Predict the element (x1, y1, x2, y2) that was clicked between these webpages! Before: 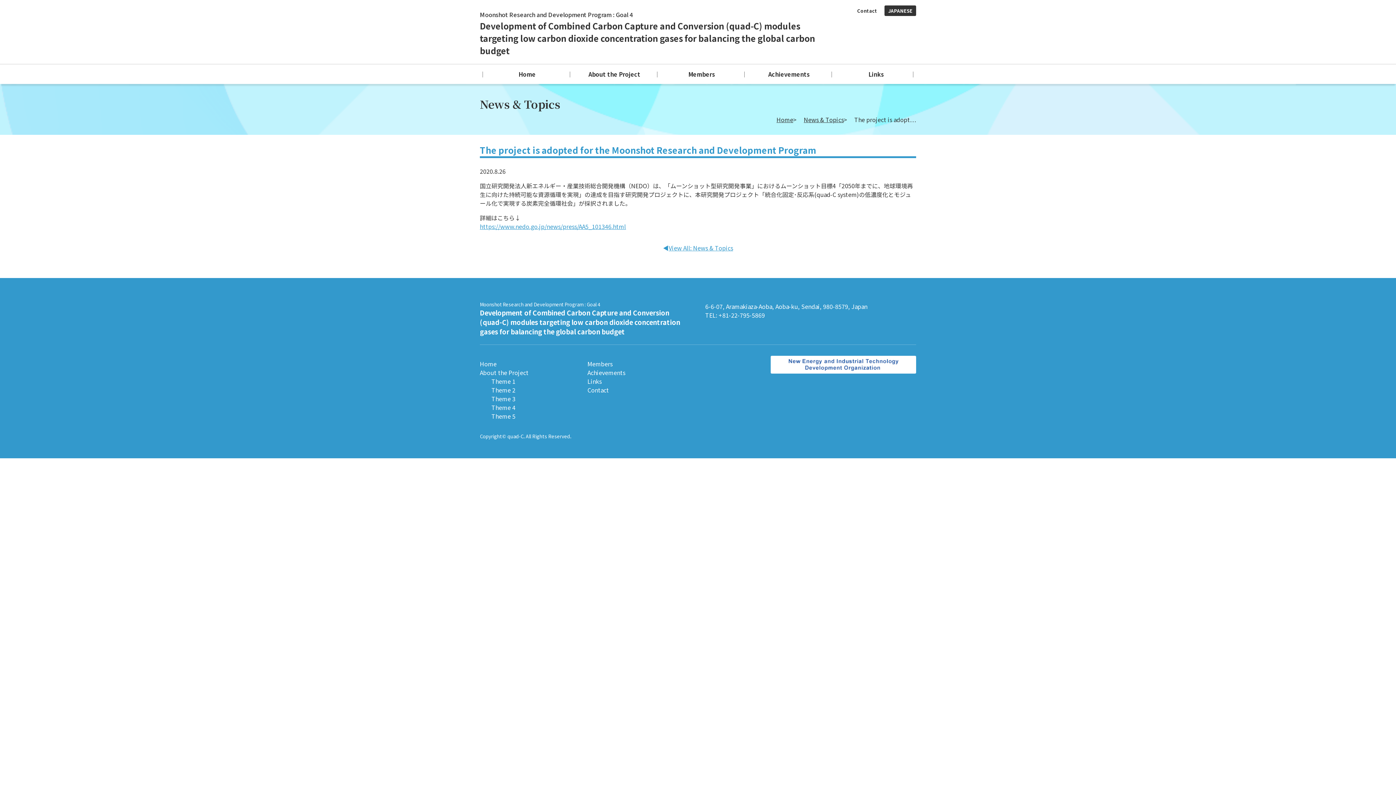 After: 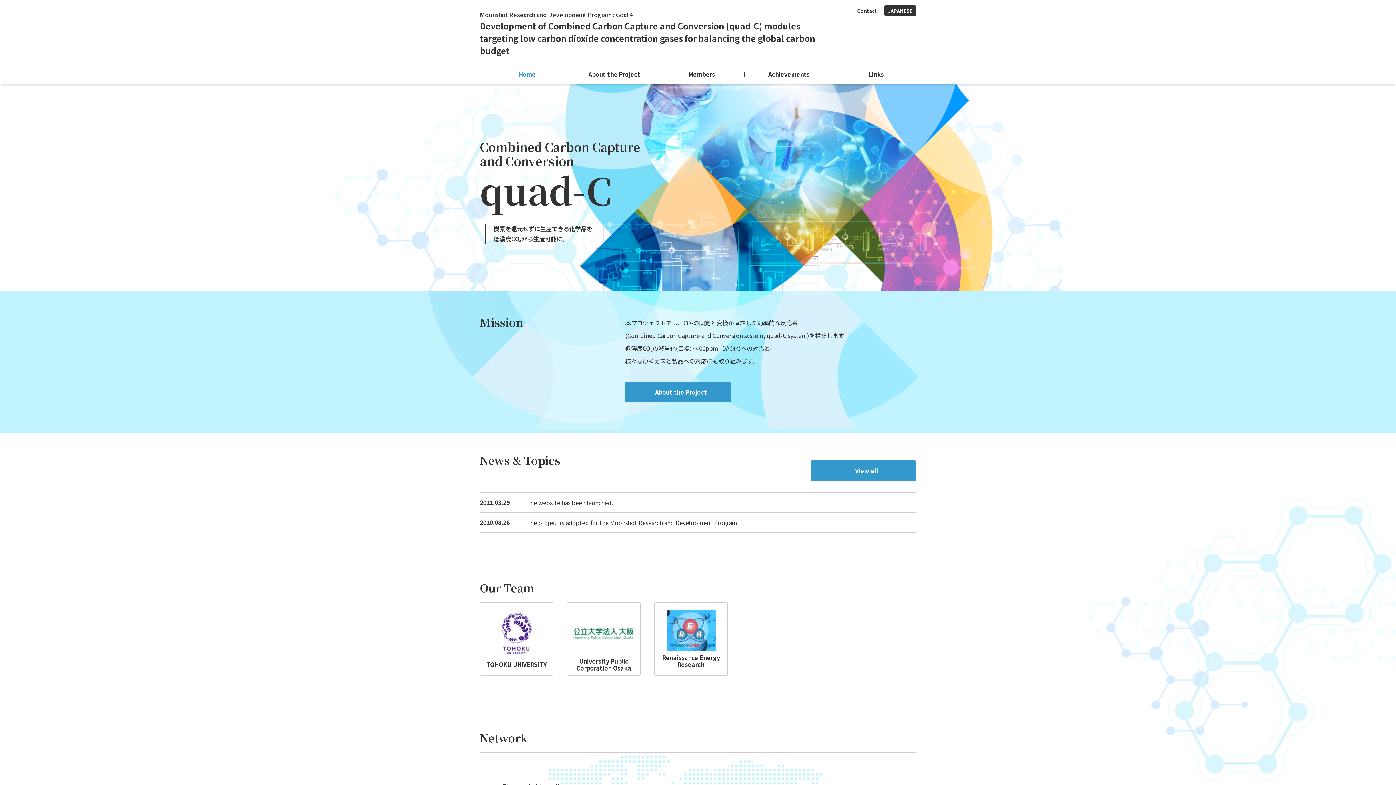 Action: label: Home bbox: (776, 115, 793, 124)